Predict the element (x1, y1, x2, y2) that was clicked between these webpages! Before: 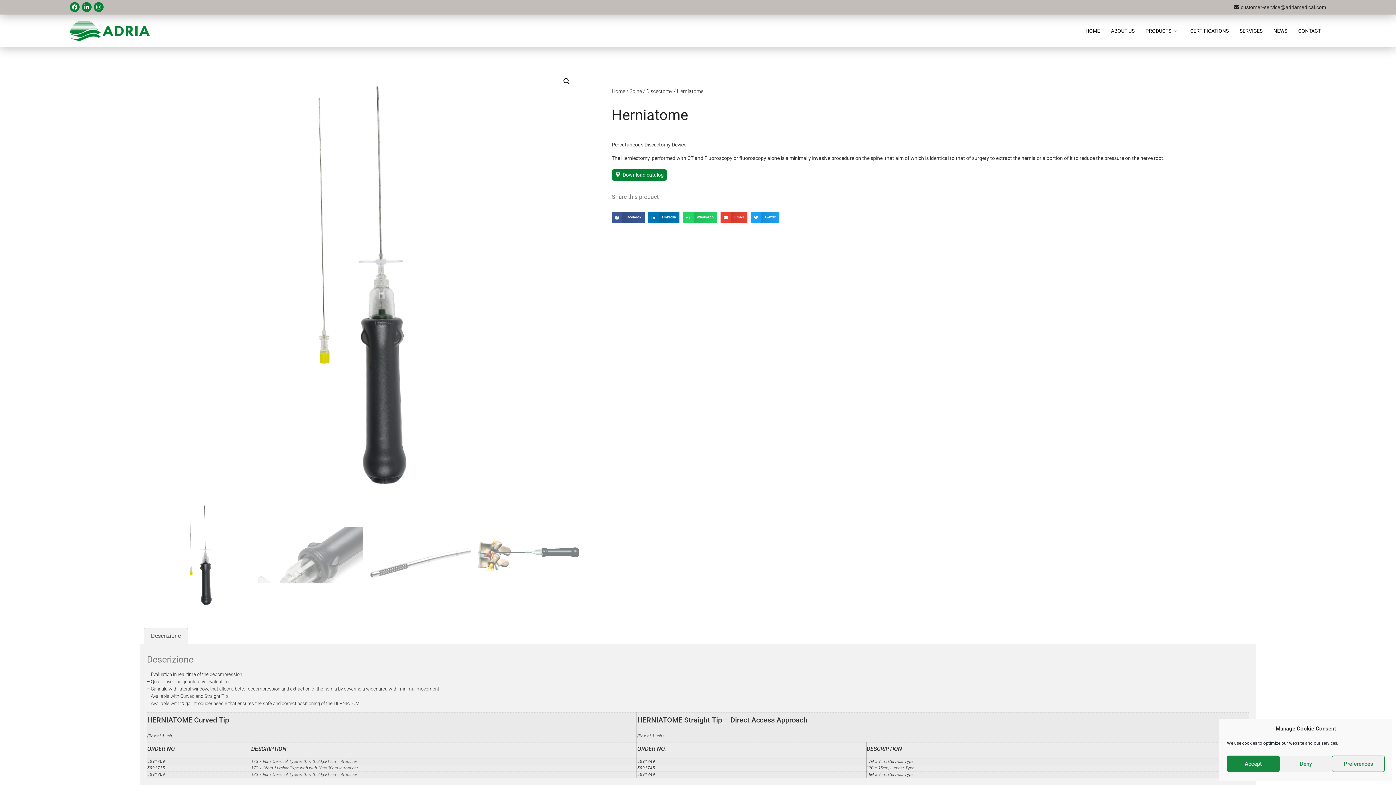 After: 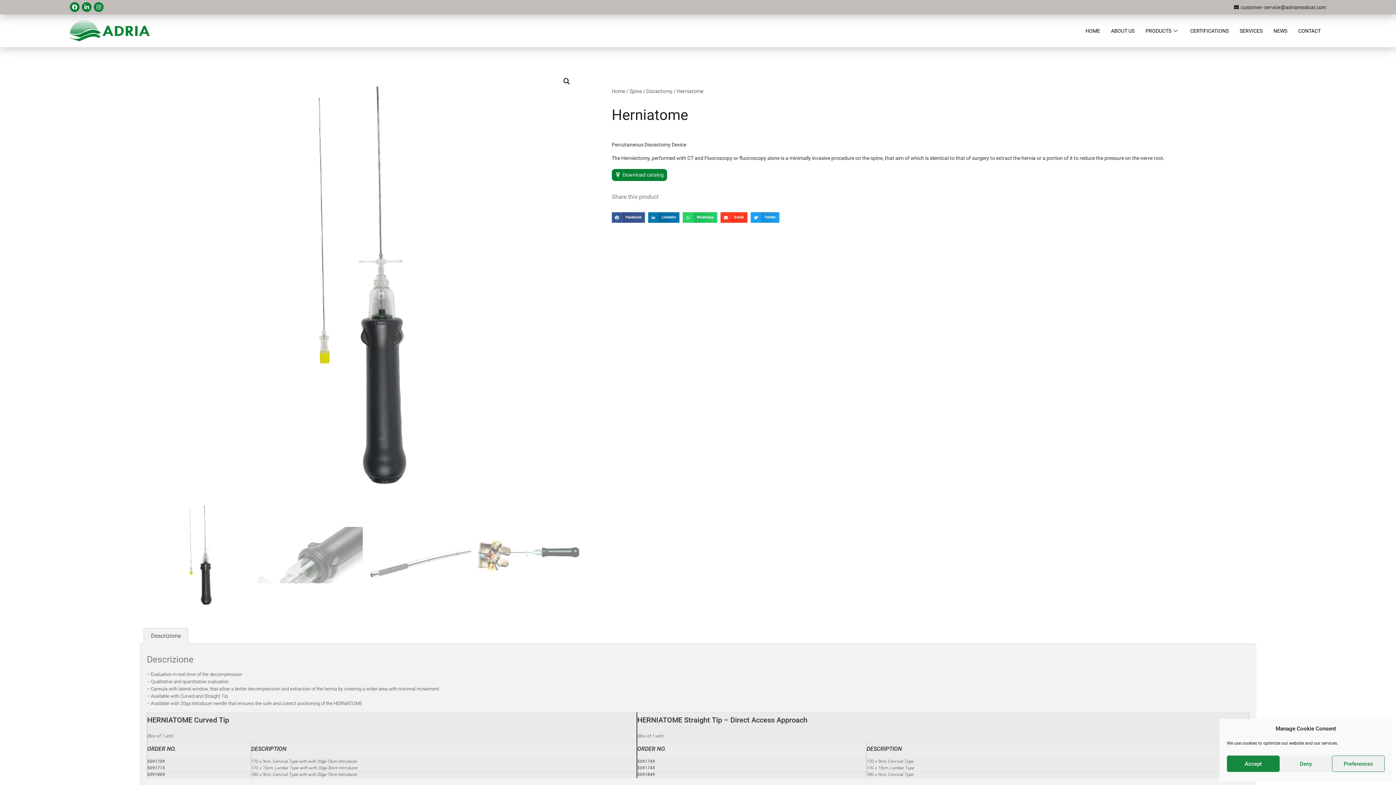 Action: label: Condividi su email bbox: (720, 212, 747, 222)